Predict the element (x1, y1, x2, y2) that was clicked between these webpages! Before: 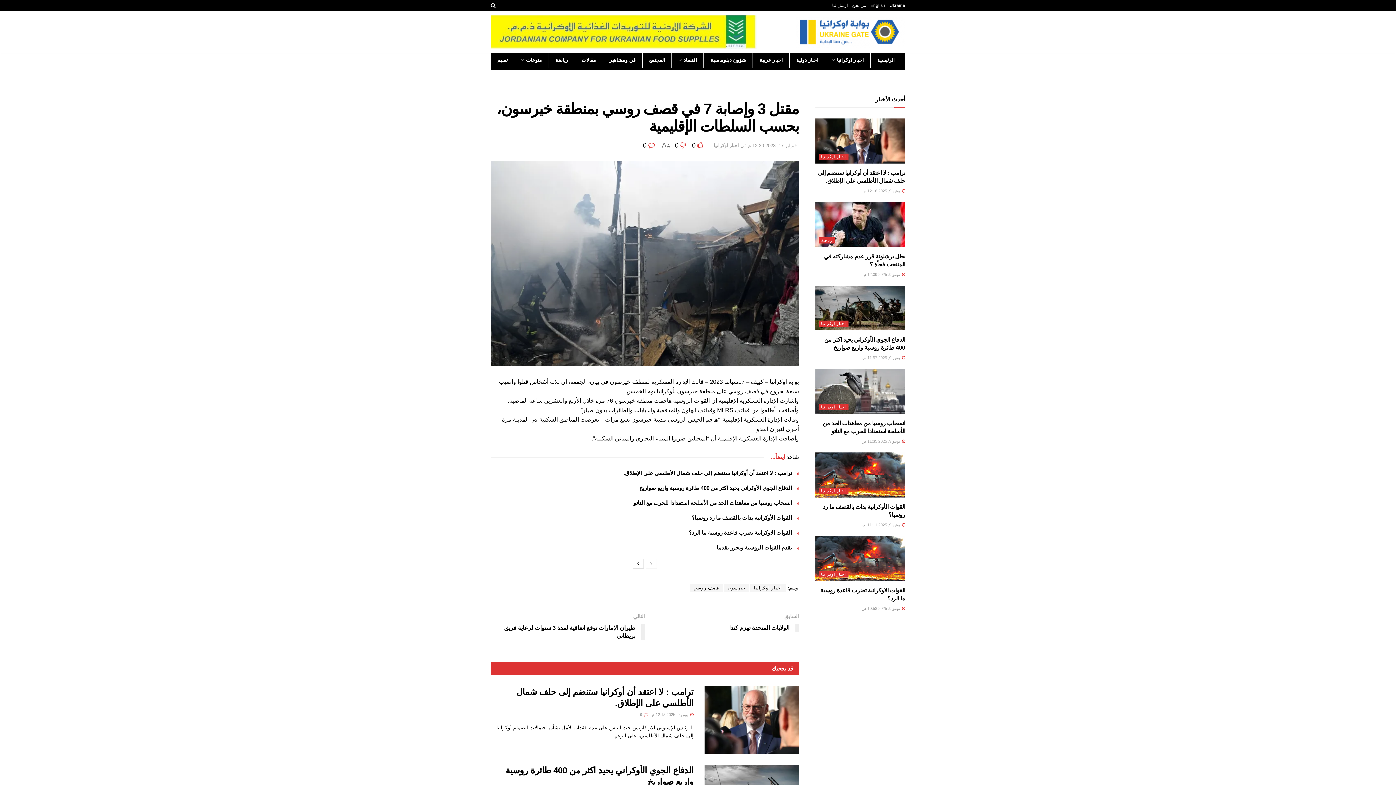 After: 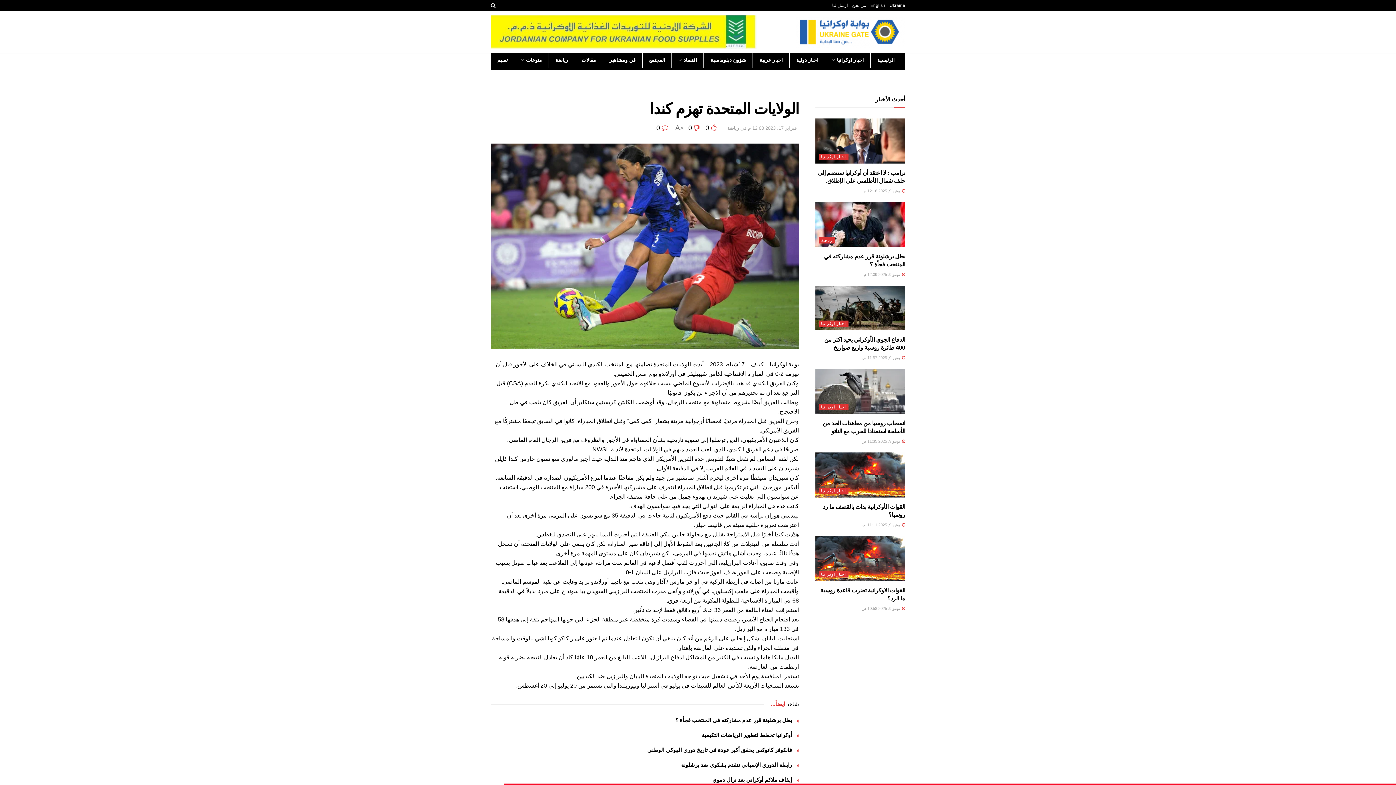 Action: bbox: (645, 612, 799, 635) label: السابق
الولايات المتحدة تهزم كندا